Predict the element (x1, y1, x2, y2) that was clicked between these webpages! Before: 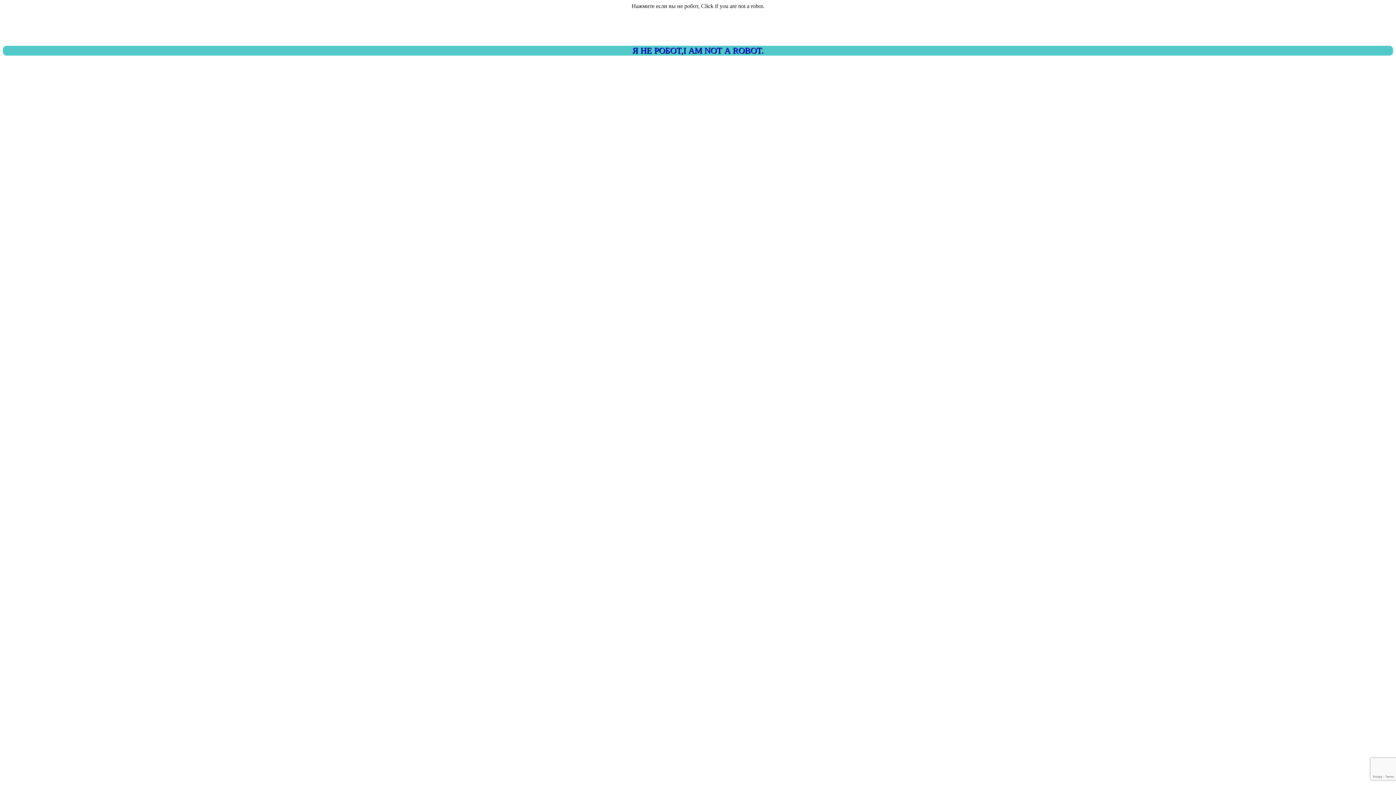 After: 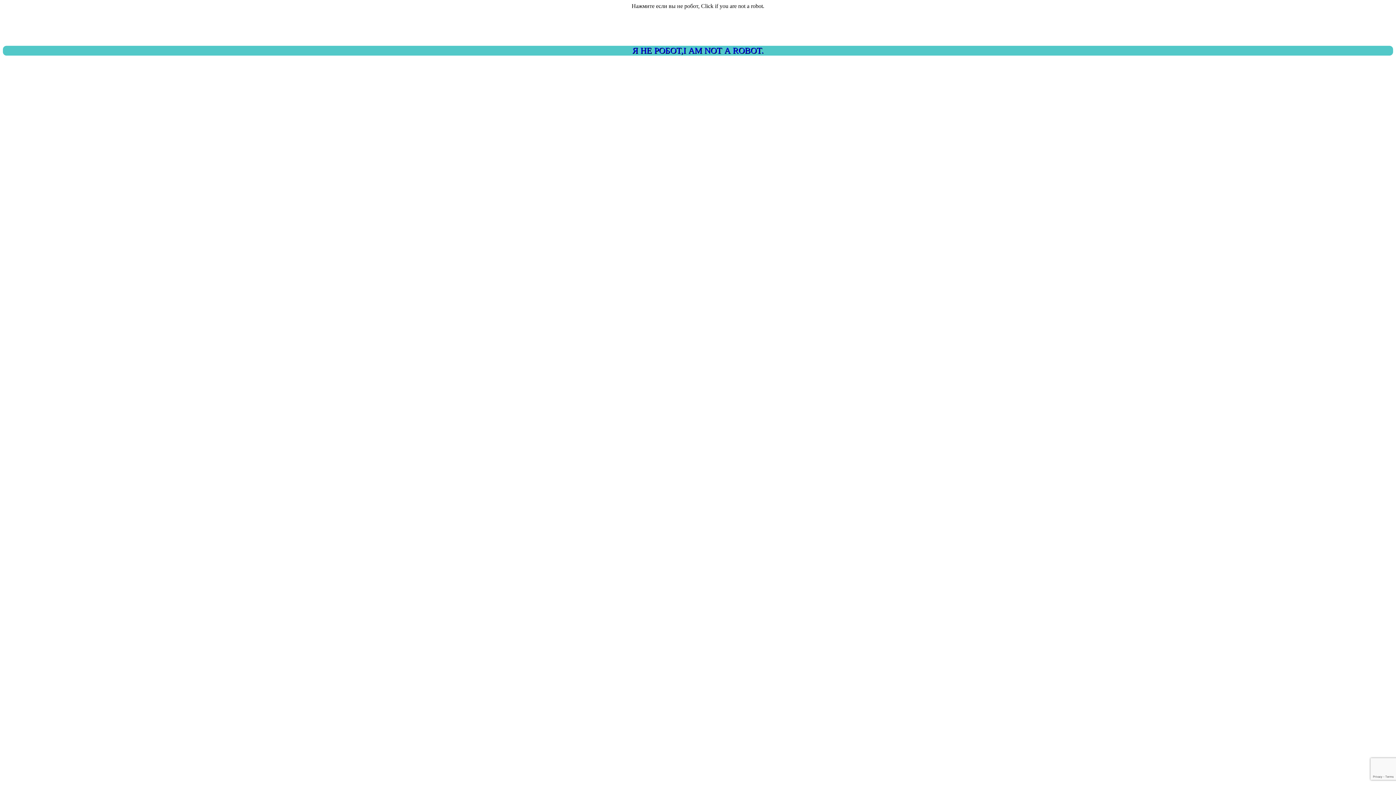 Action: bbox: (2, 45, 1393, 55) label: Я НЕ РОБОТ,I AM NOT A ROBOT.